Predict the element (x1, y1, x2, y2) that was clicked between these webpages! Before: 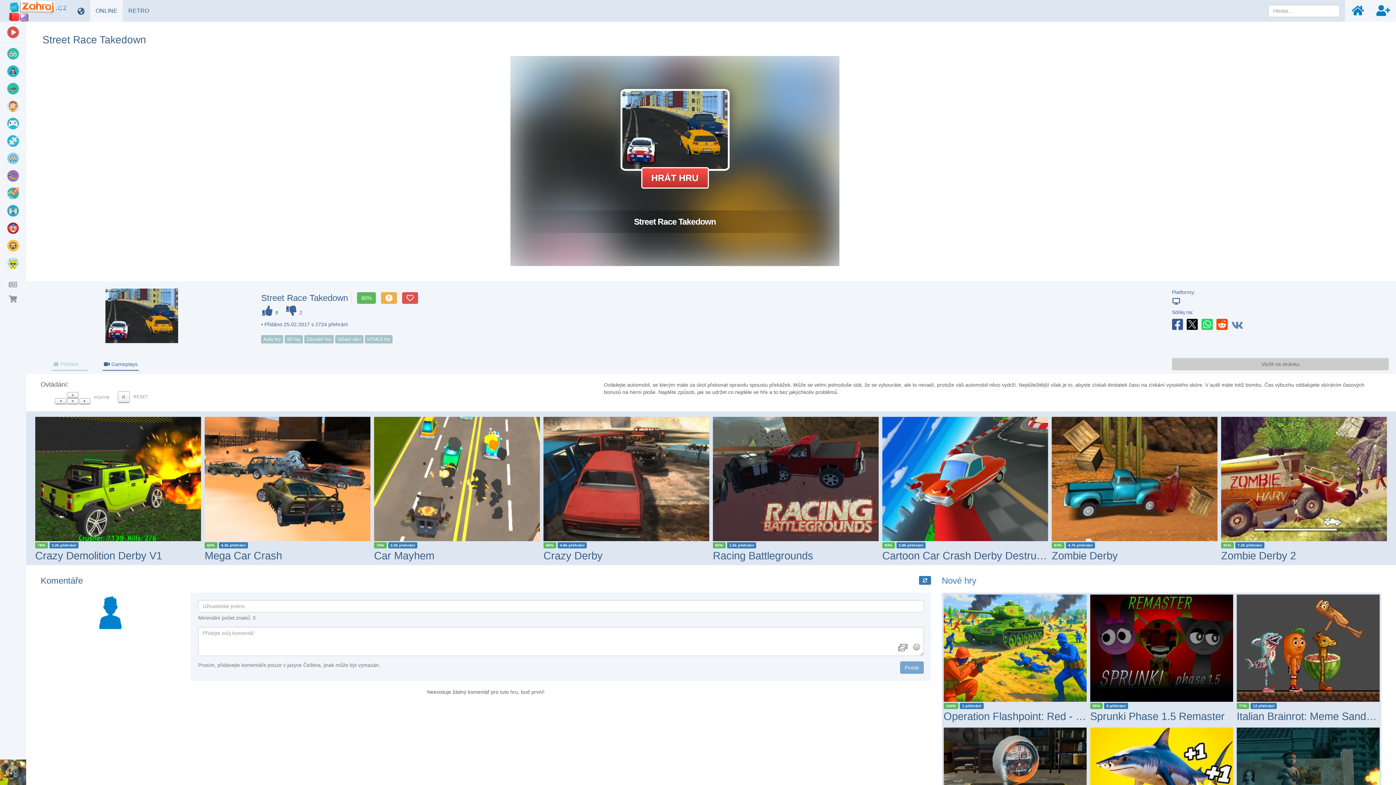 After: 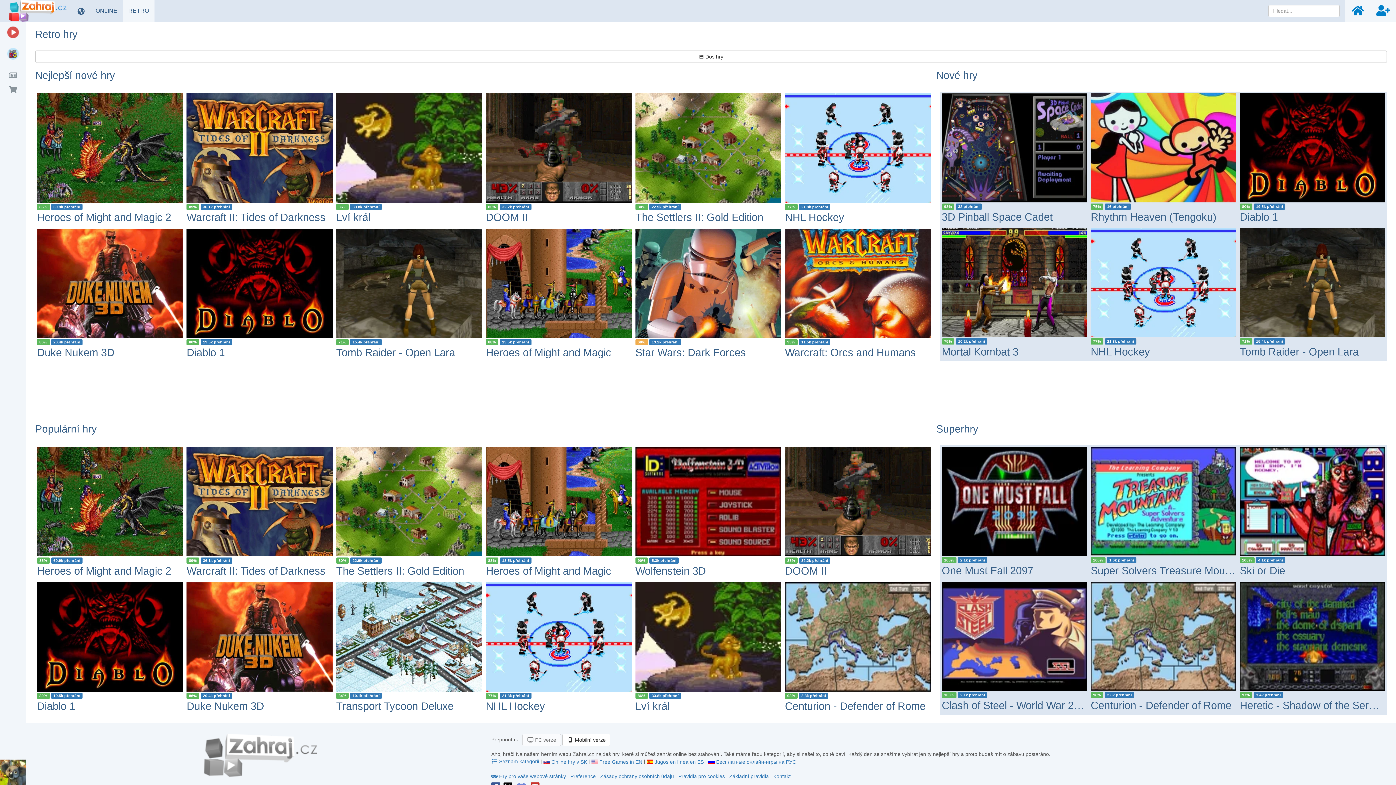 Action: bbox: (122, 0, 154, 21) label: RETRO
HRY